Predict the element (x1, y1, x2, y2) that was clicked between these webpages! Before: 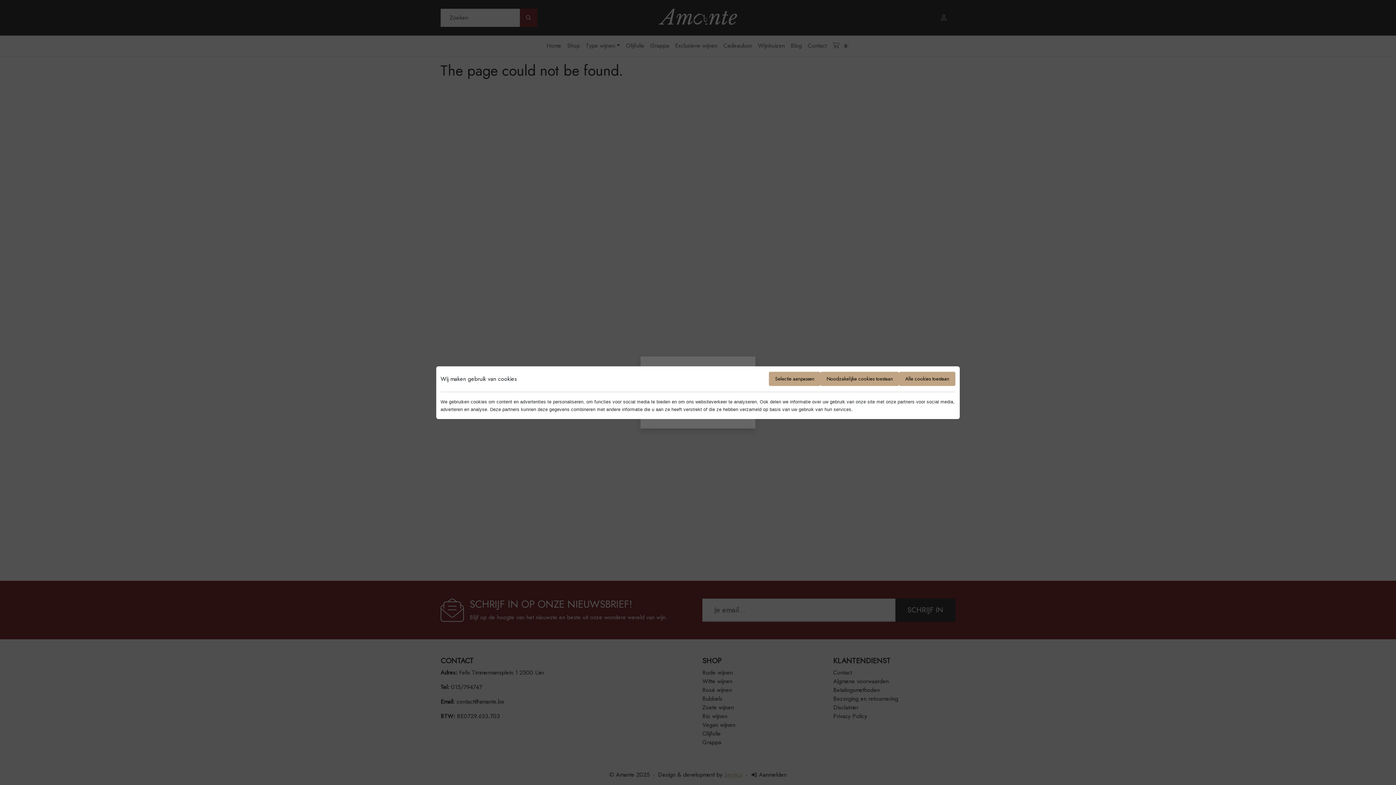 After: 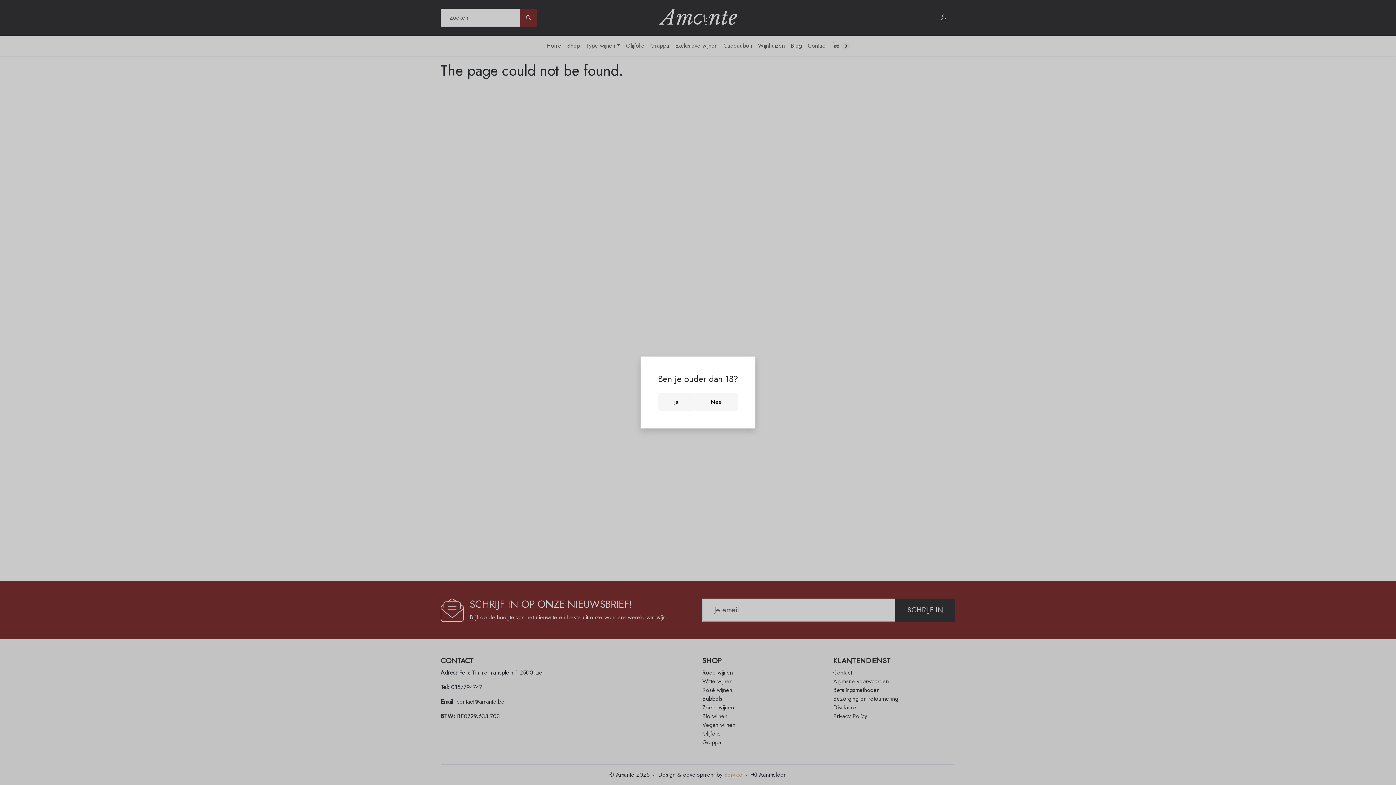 Action: label: Alle cookies toestaan bbox: (899, 371, 955, 386)